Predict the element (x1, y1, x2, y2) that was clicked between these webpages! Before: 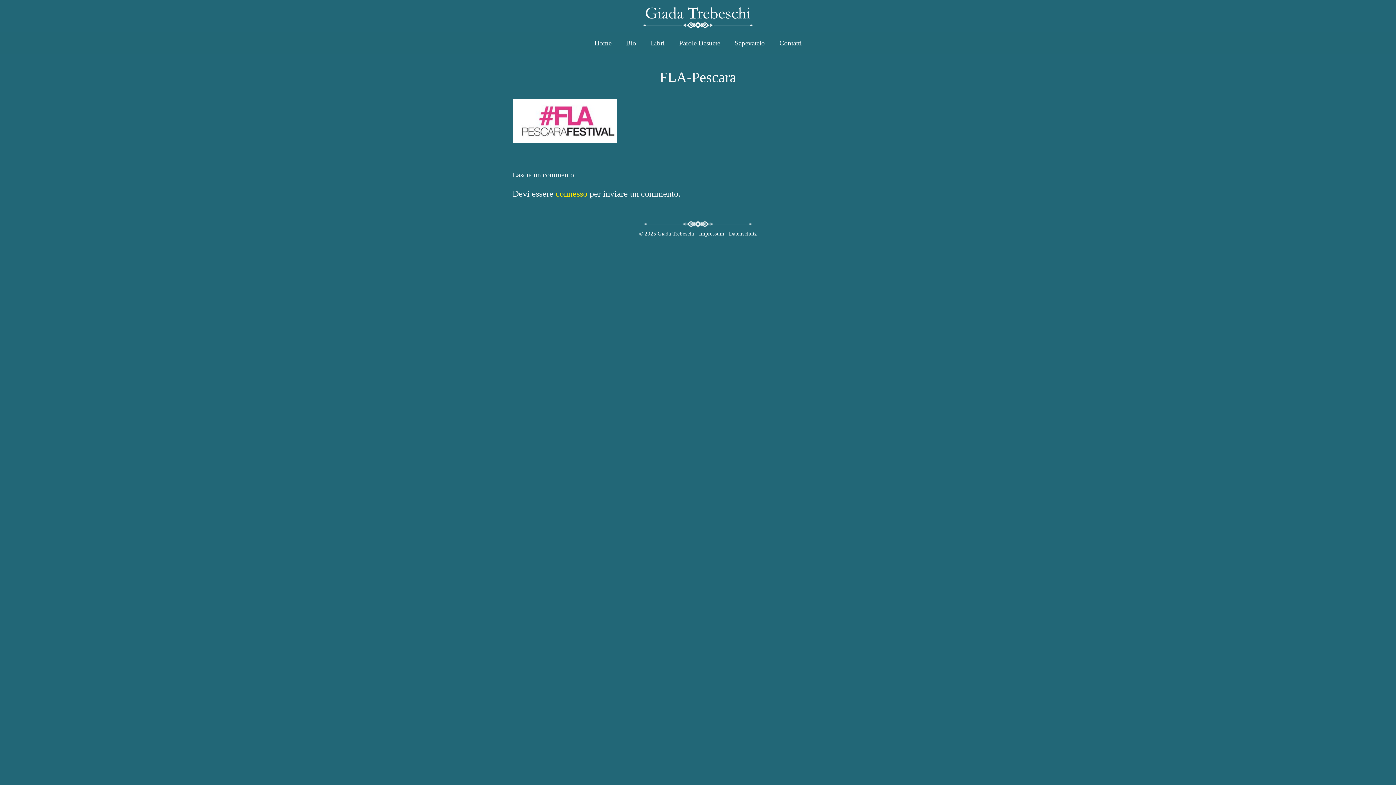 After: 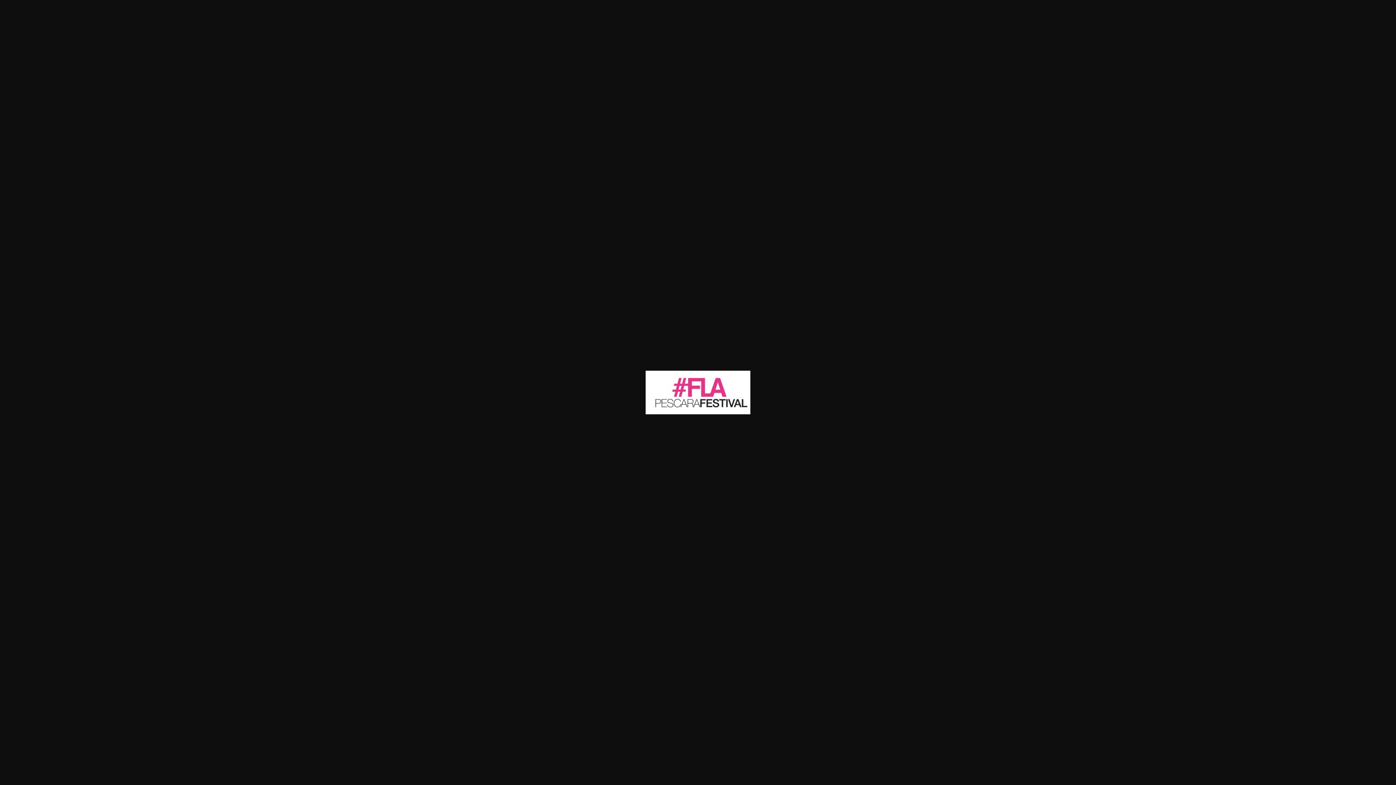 Action: bbox: (512, 135, 617, 144)